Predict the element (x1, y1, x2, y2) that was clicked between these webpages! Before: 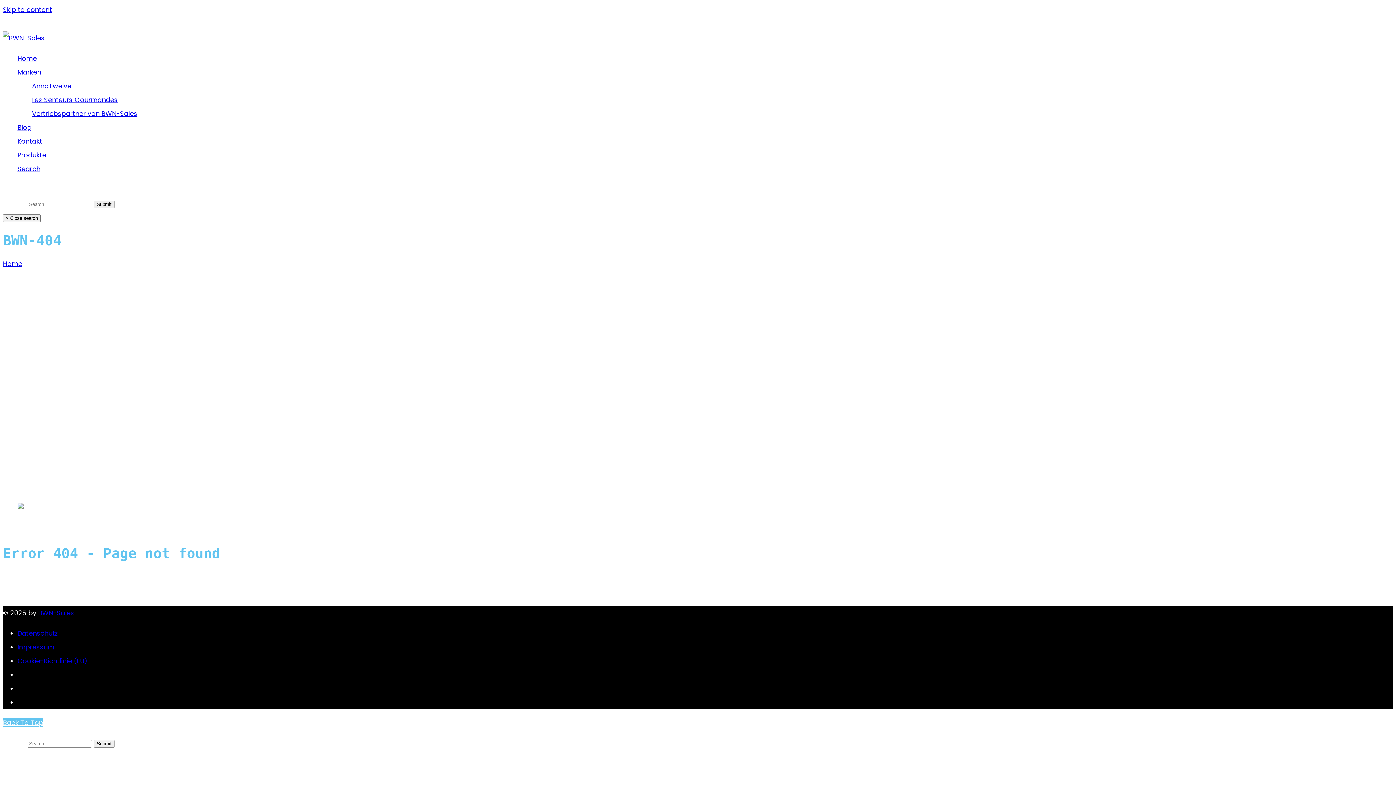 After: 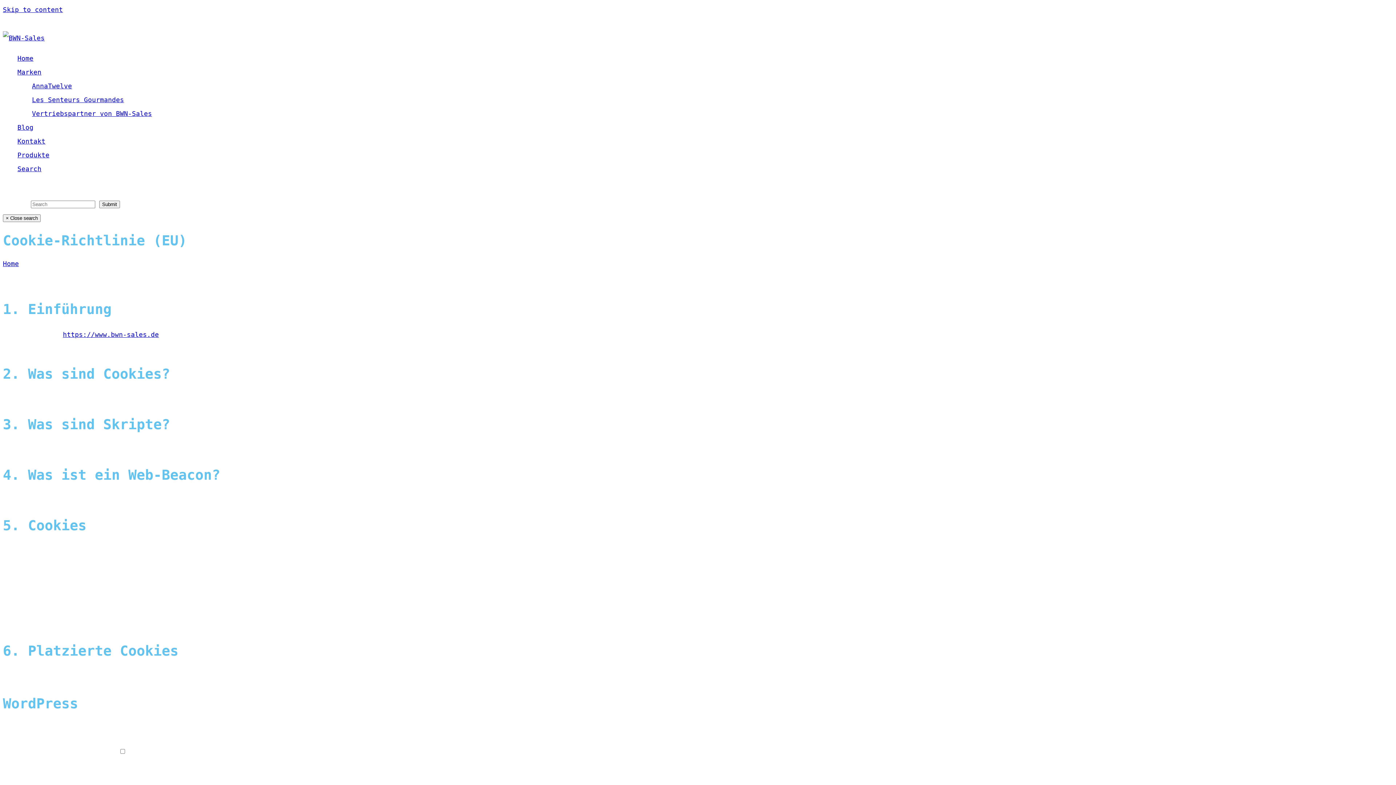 Action: bbox: (17, 656, 87, 665) label: Cookie-Richtlinie (EU)